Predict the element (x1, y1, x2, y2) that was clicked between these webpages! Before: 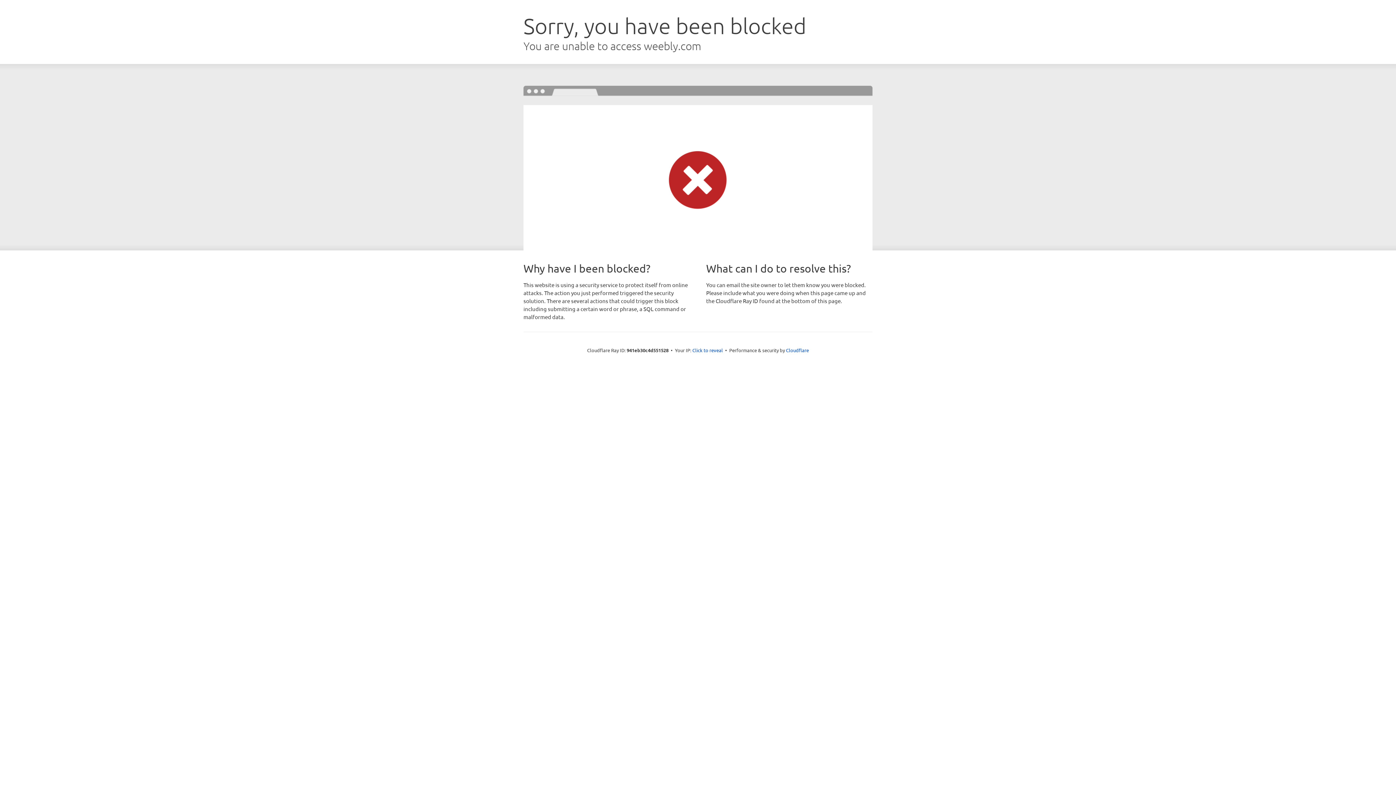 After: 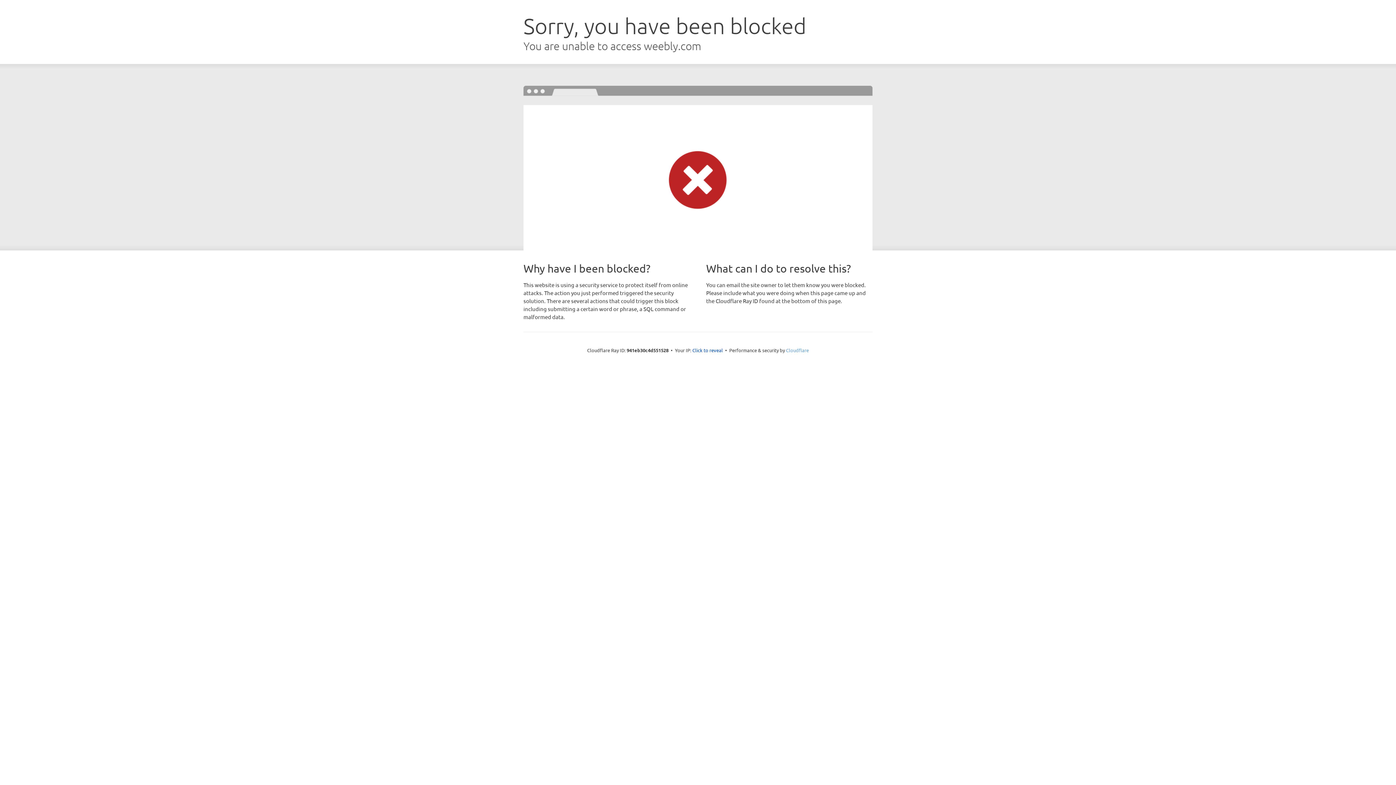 Action: label: Cloudflare bbox: (786, 347, 809, 353)